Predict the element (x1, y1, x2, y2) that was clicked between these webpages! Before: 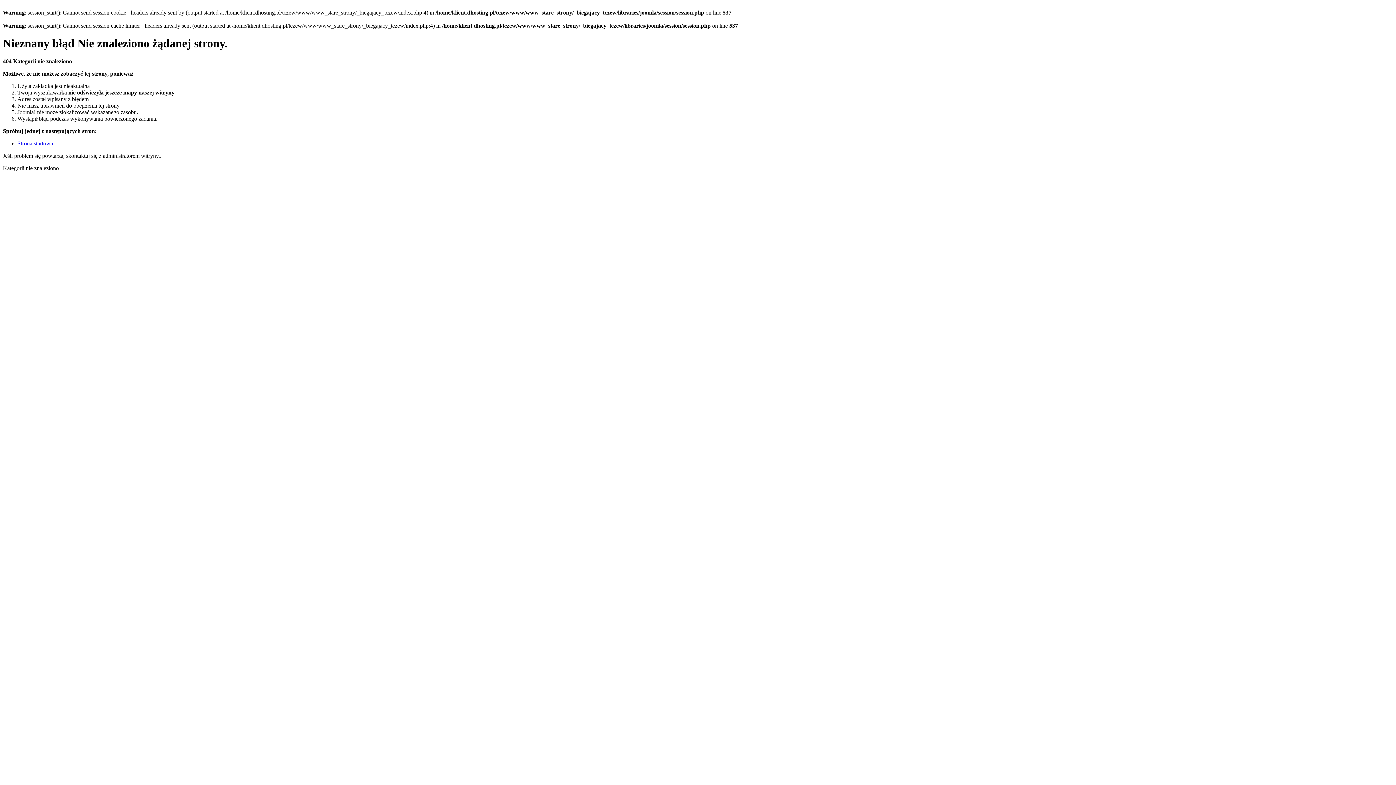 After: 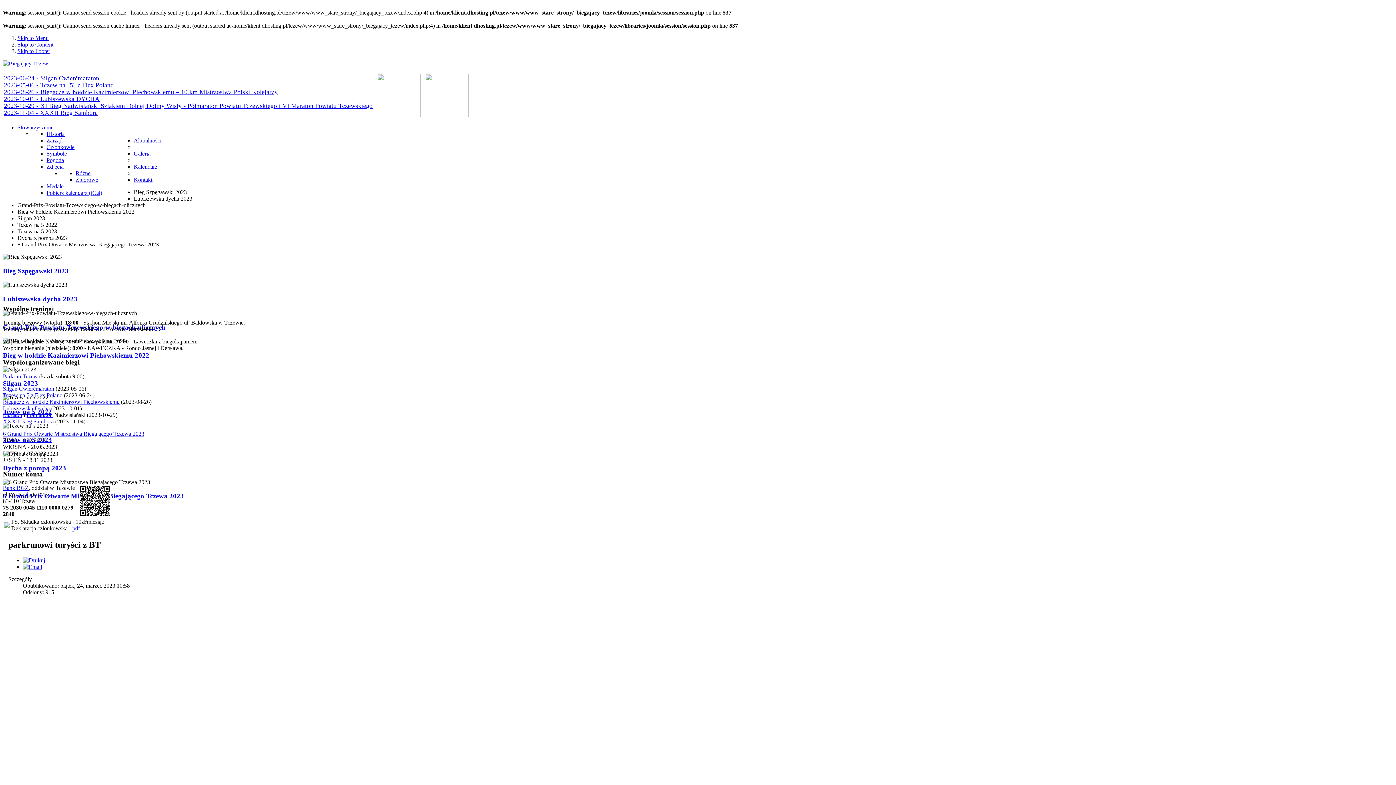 Action: bbox: (17, 140, 53, 146) label: Strona startowa